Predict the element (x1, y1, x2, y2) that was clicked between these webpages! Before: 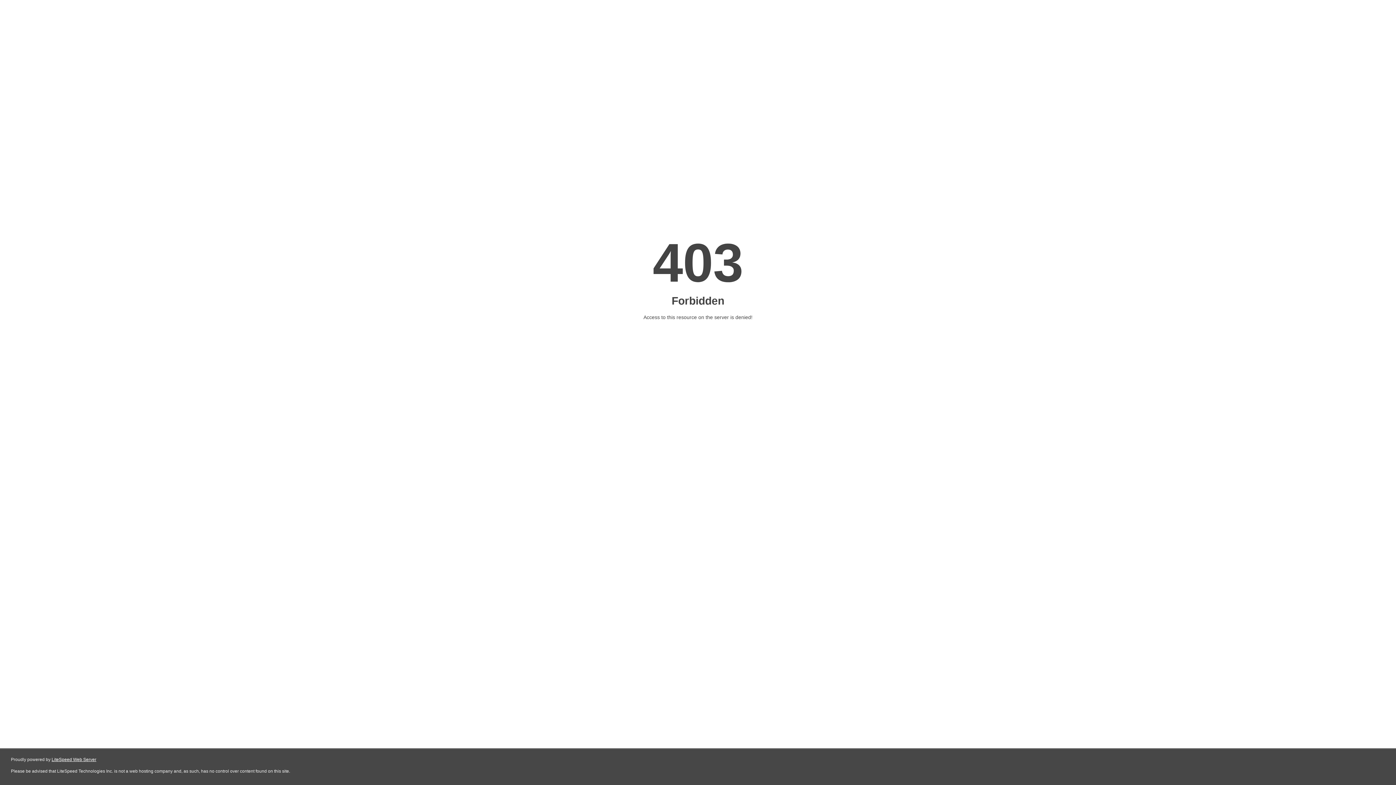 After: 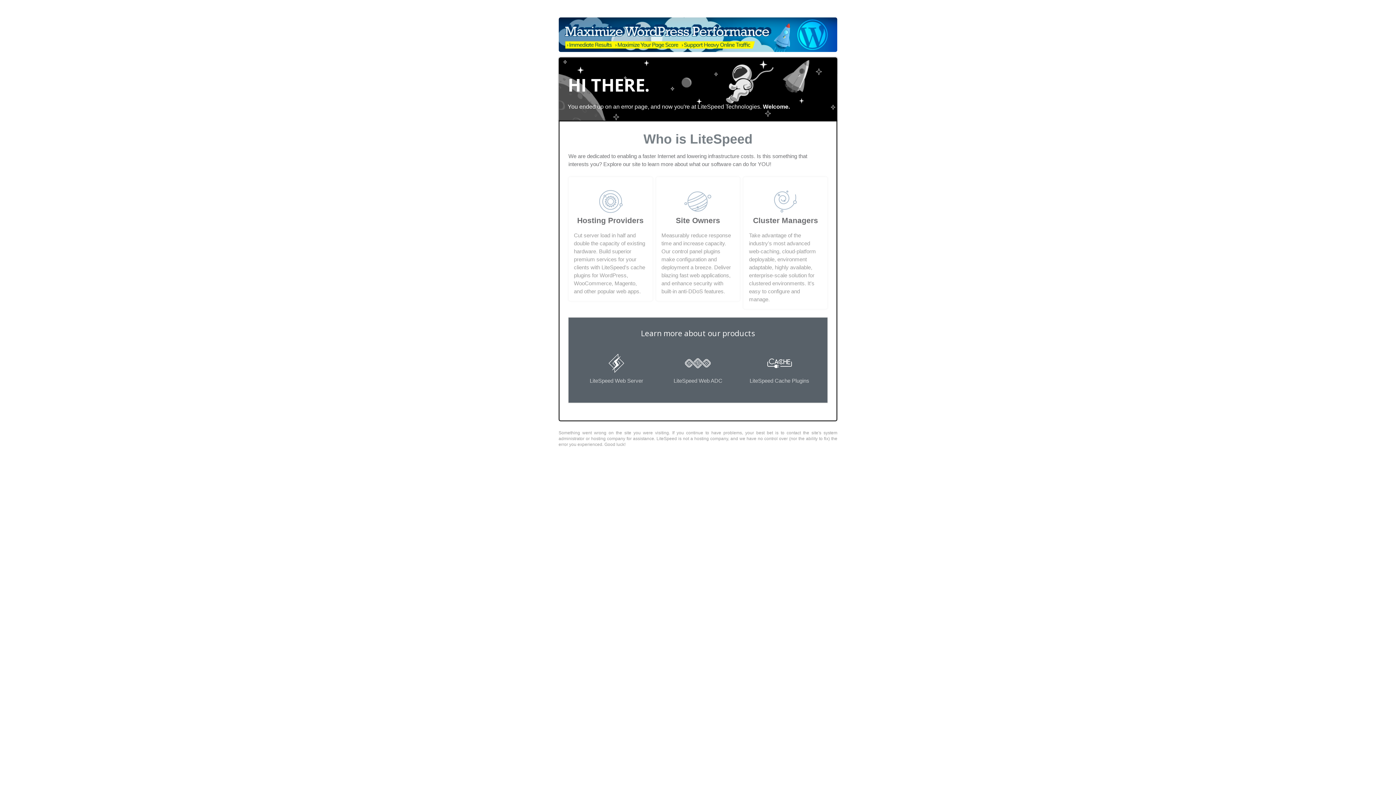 Action: label: LiteSpeed Web Server bbox: (51, 757, 96, 762)